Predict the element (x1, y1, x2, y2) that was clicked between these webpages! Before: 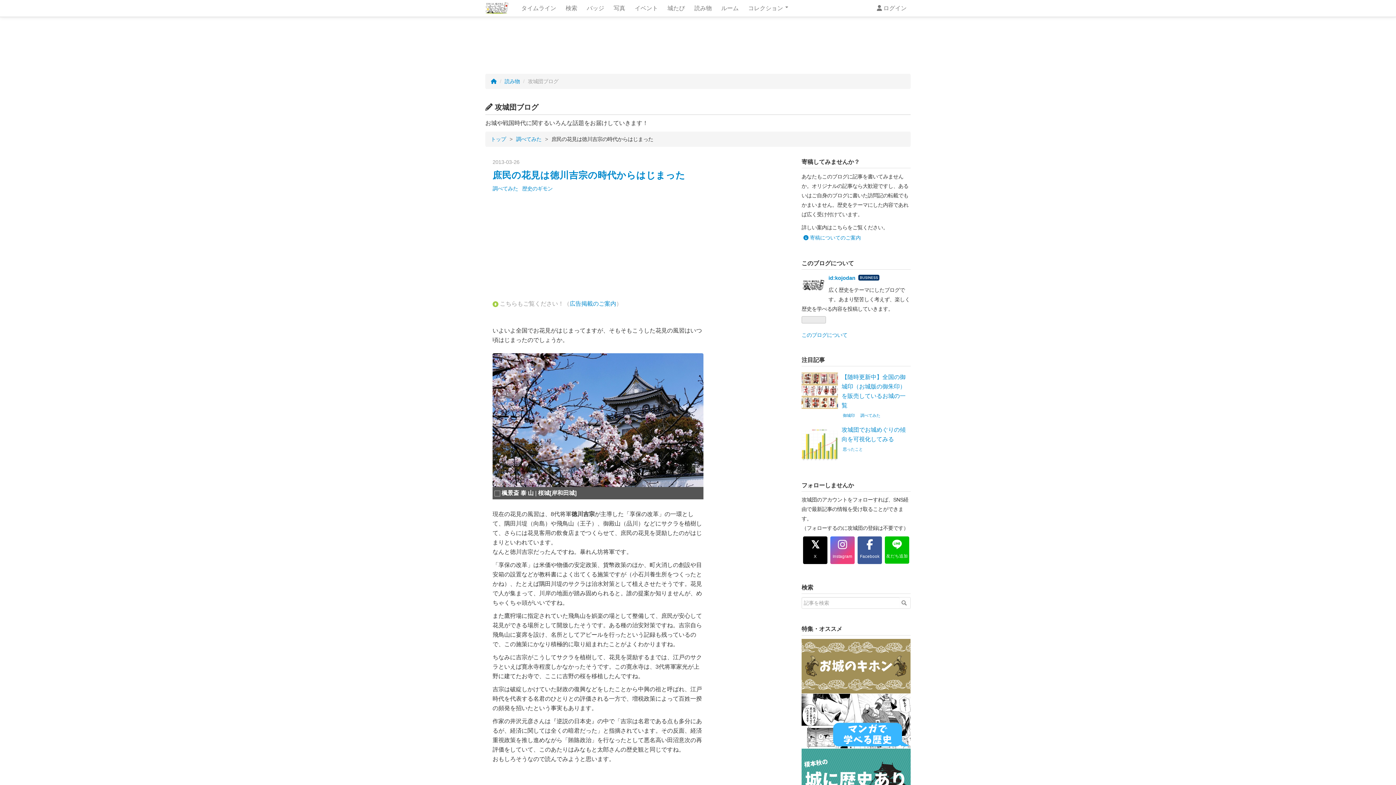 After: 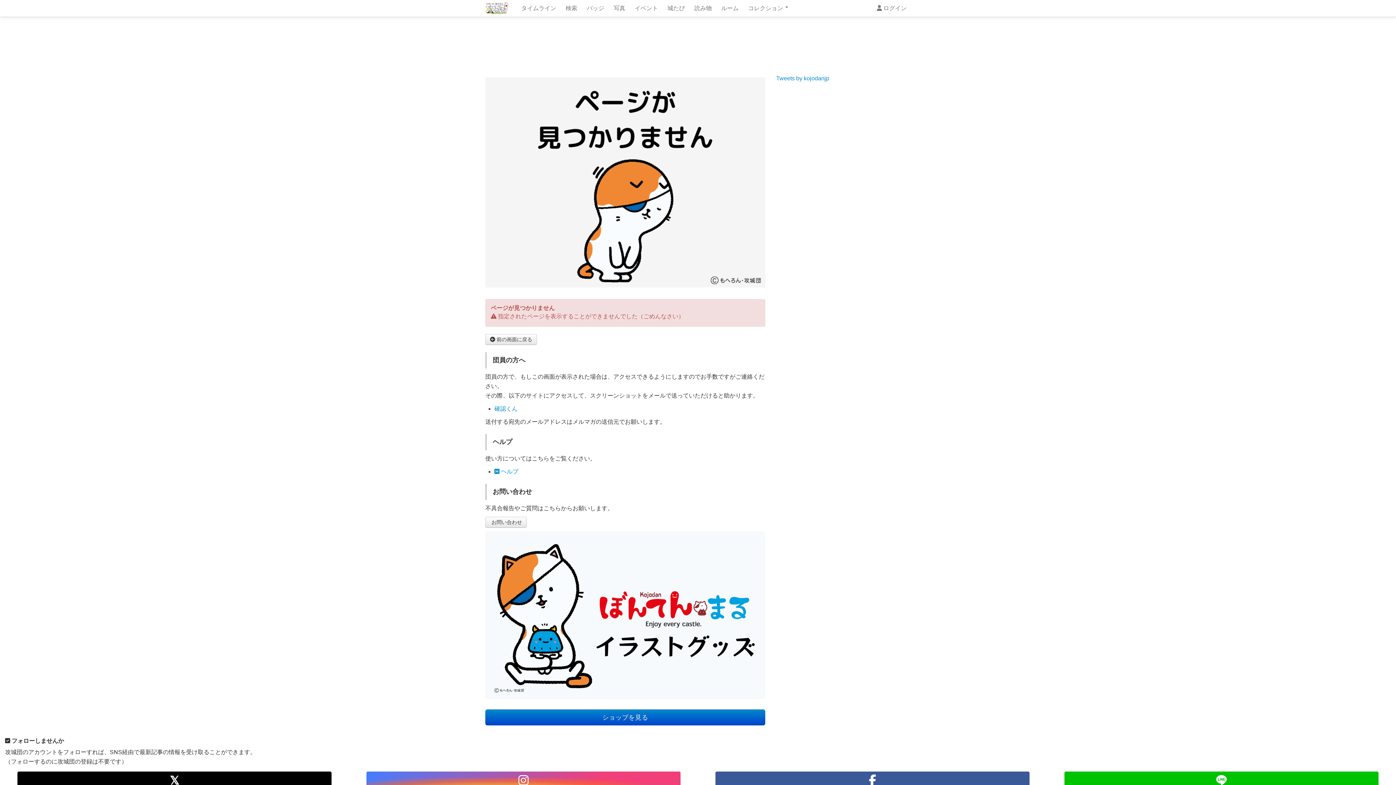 Action: bbox: (490, 78, 496, 84)